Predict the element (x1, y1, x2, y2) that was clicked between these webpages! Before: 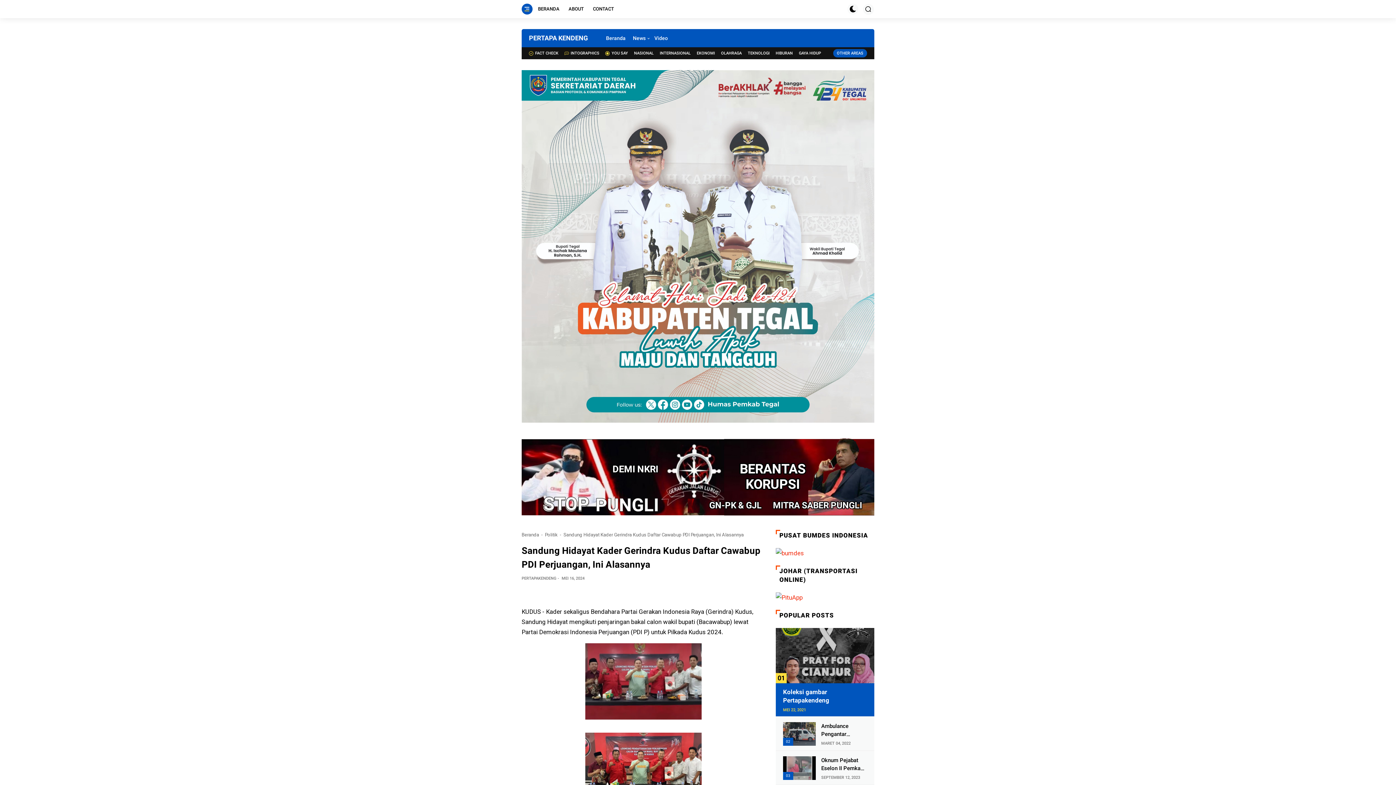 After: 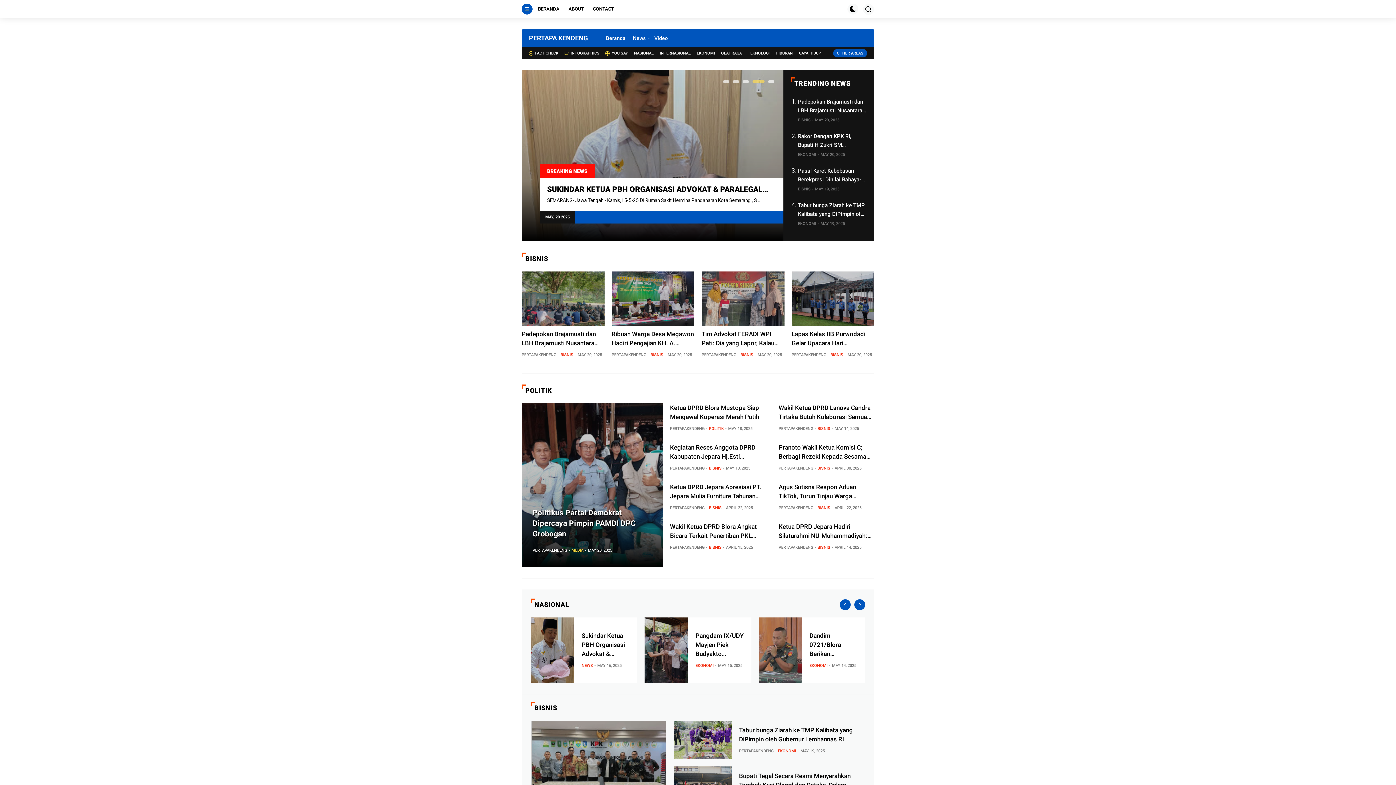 Action: label: INTERNASIONAL bbox: (659, 50, 690, 55)